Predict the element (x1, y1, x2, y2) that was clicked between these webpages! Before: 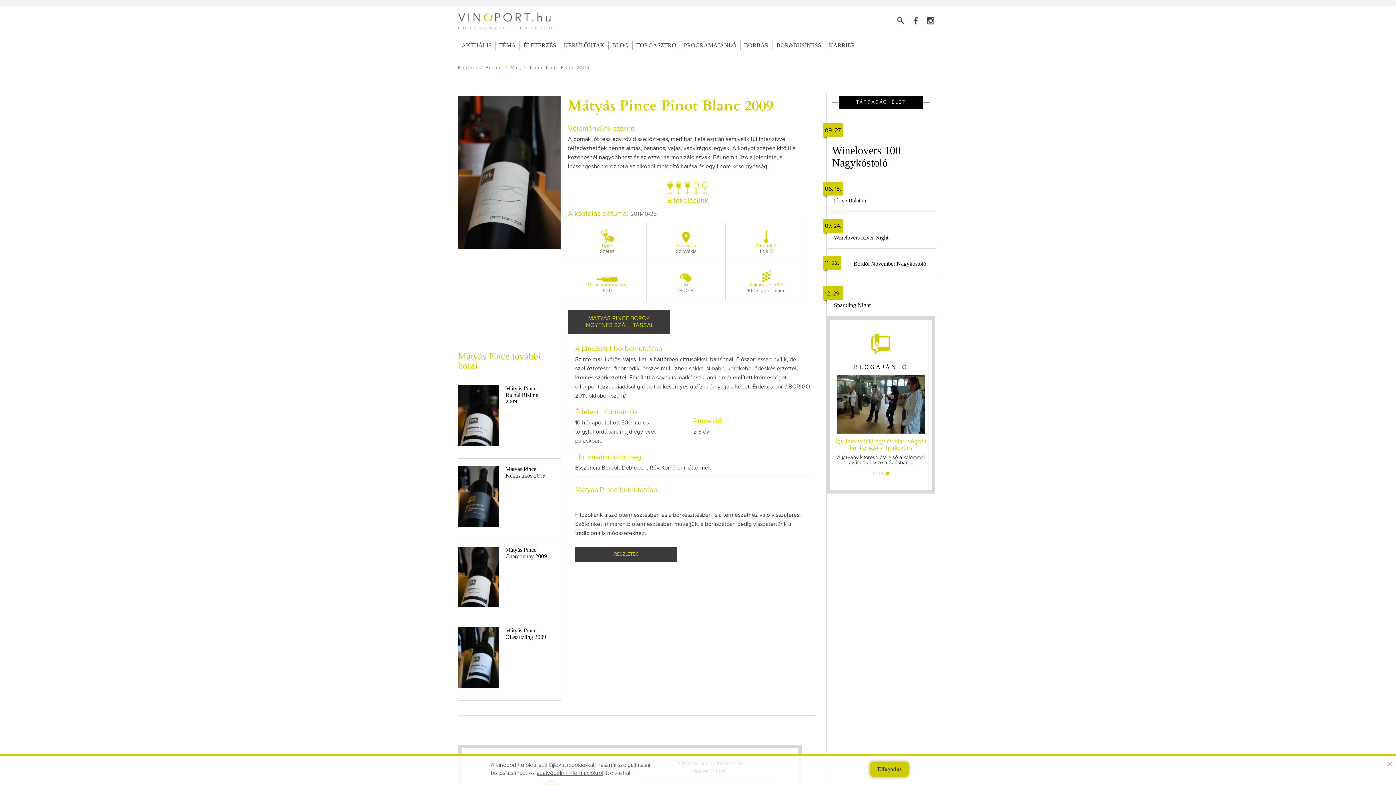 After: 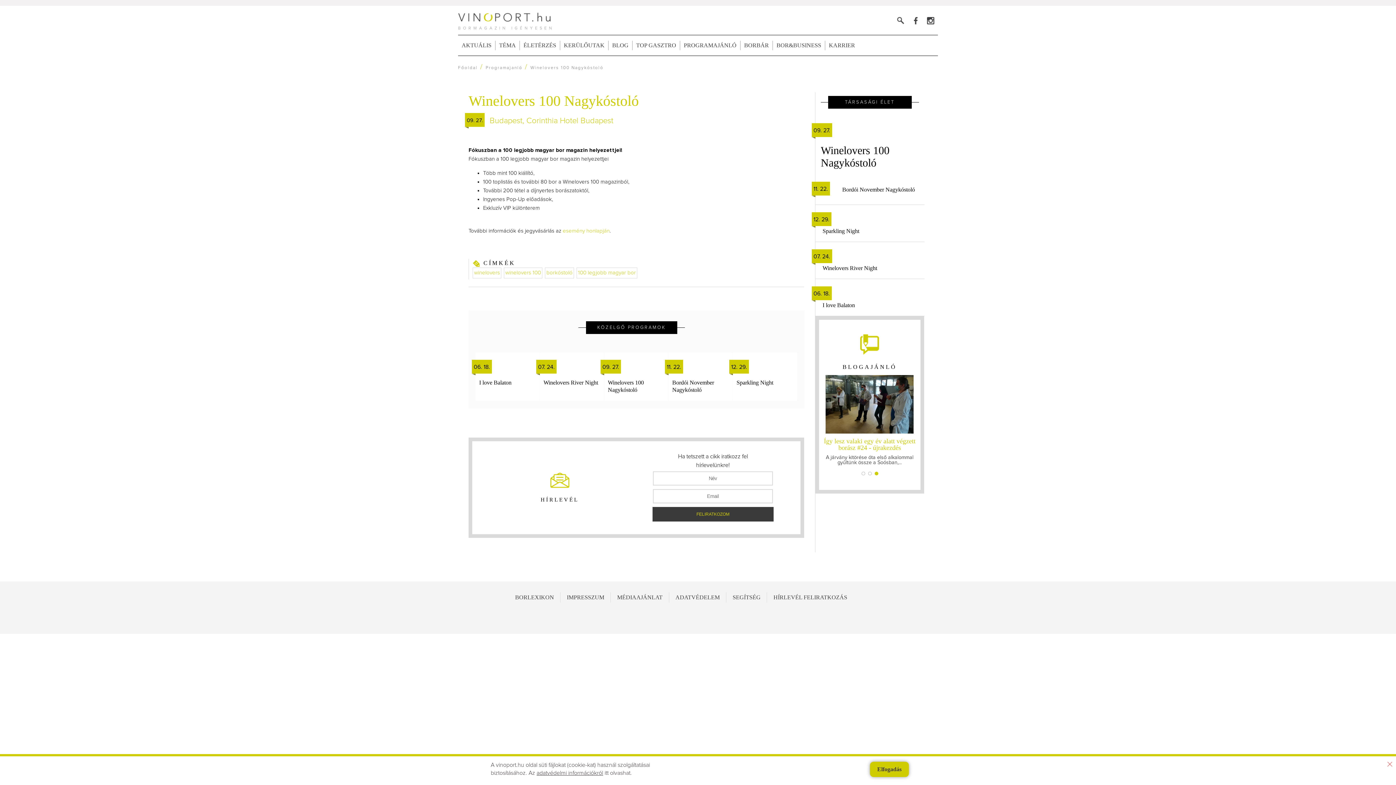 Action: label: Winelovers 100 Nagykóstoló bbox: (826, 144, 935, 169)